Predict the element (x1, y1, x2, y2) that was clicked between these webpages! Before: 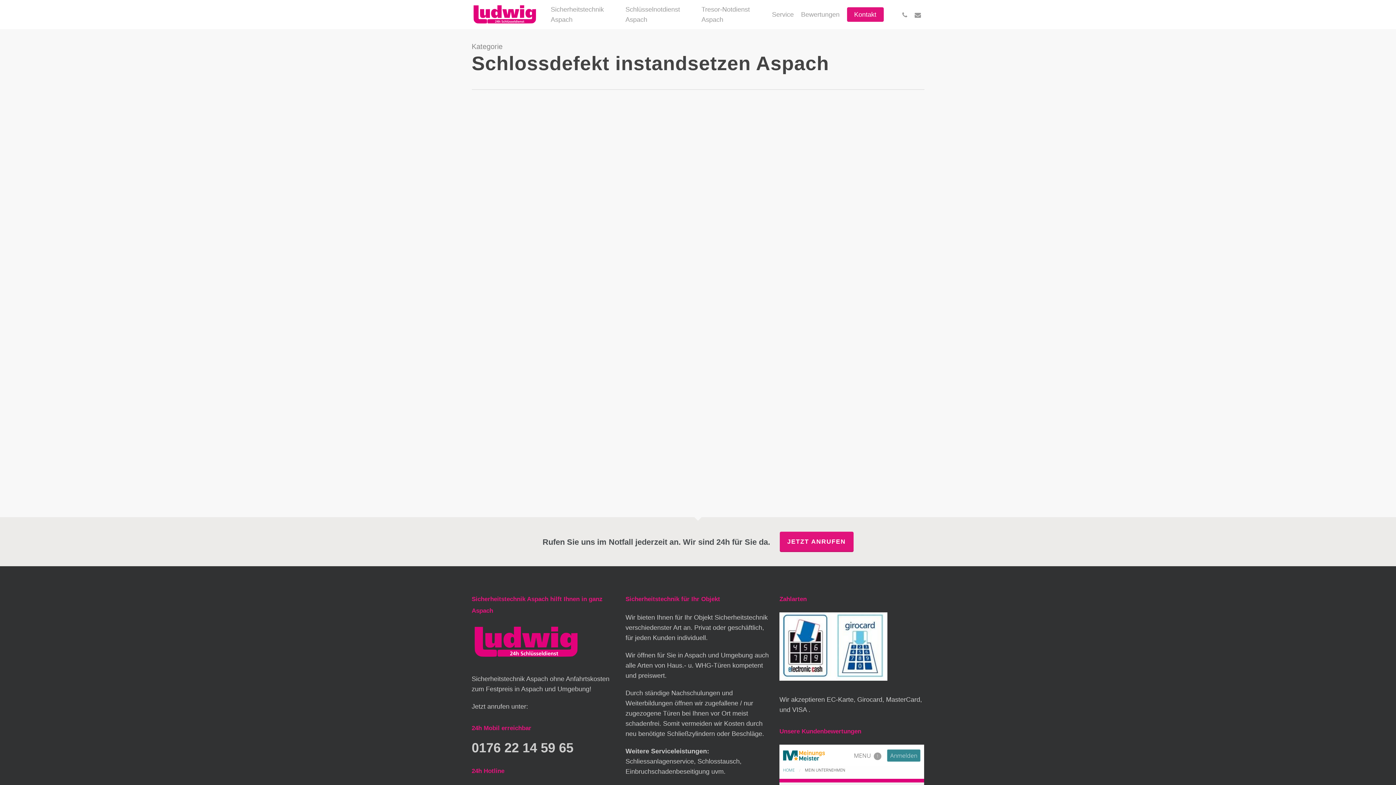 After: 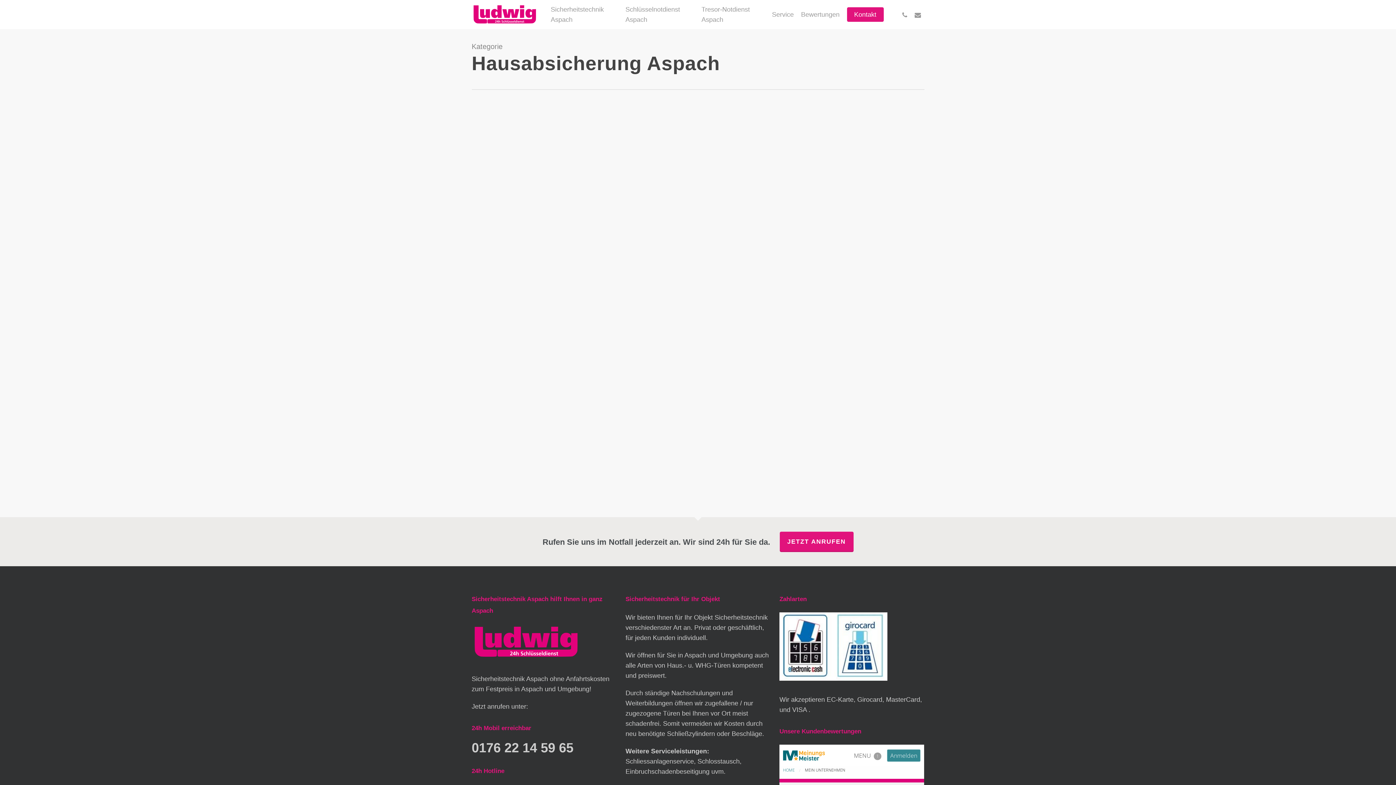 Action: label: Hausabsicherung Aspach bbox: (557, 316, 621, 322)